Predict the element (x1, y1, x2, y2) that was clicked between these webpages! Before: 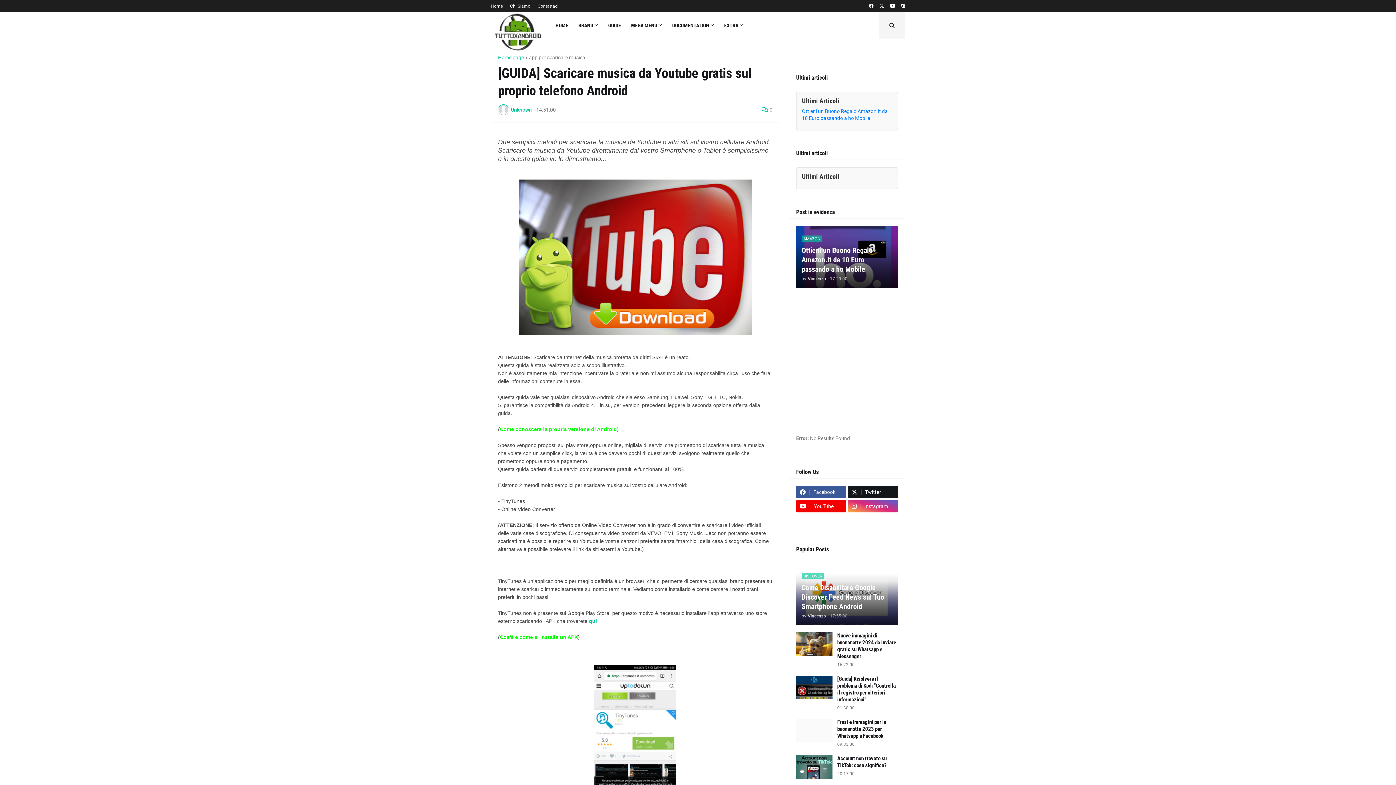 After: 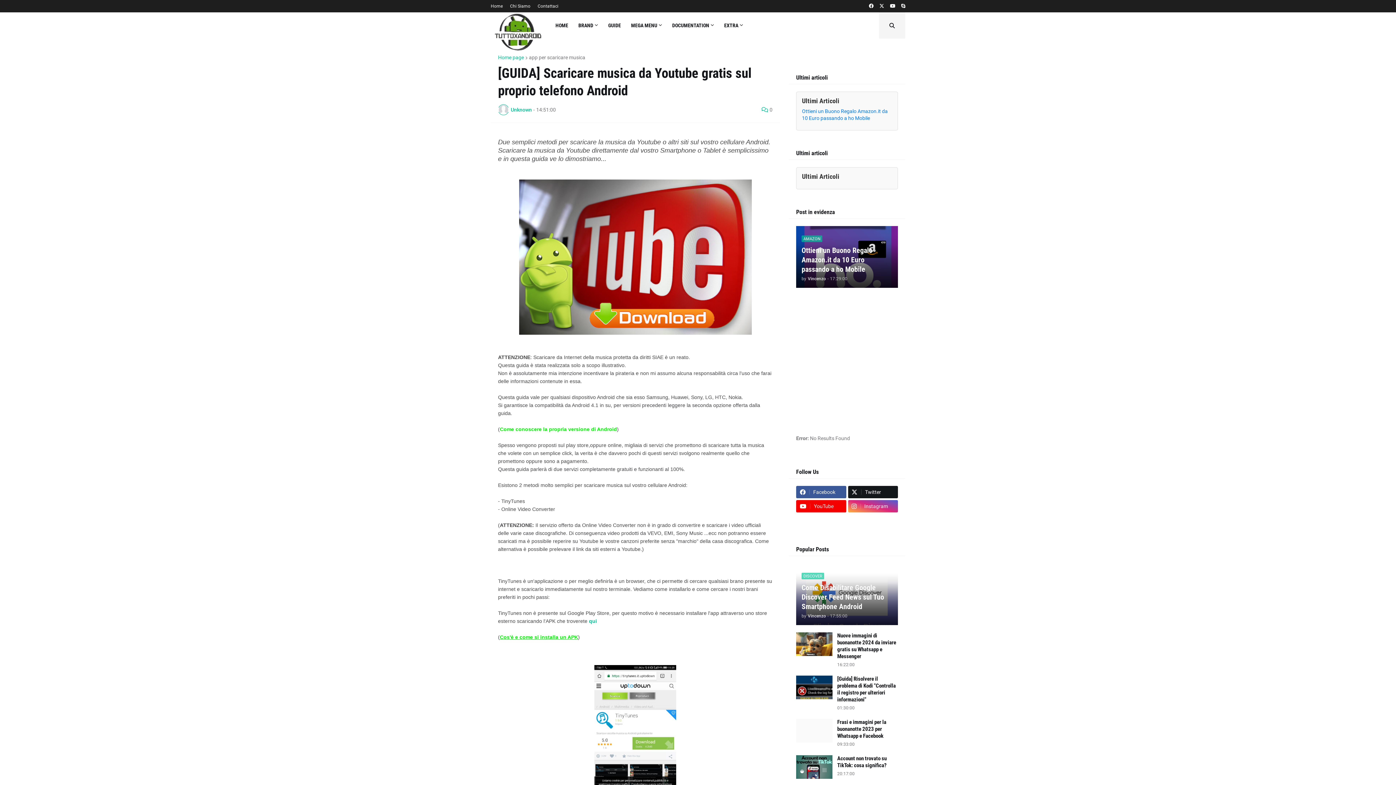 Action: label: Cos'è e come si installa un APK bbox: (500, 634, 578, 640)